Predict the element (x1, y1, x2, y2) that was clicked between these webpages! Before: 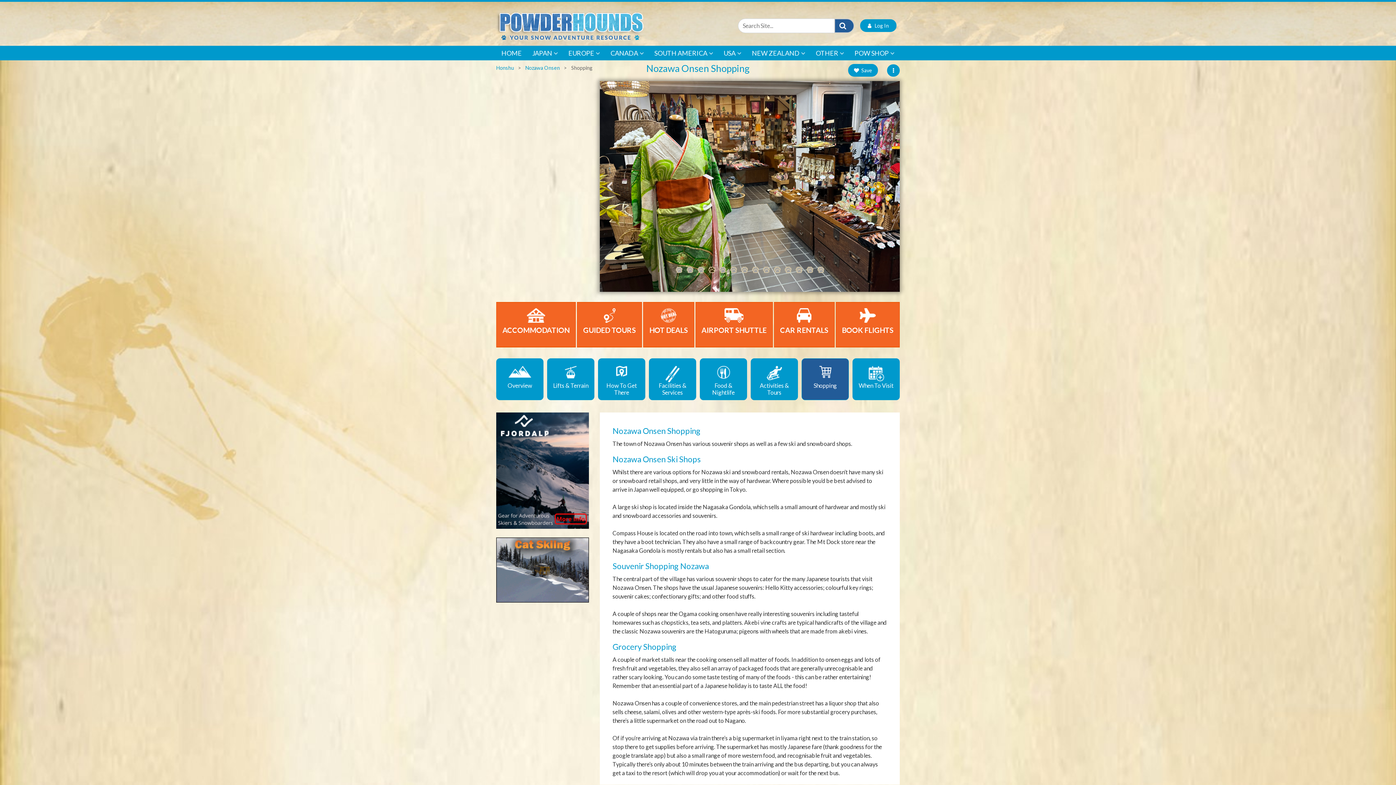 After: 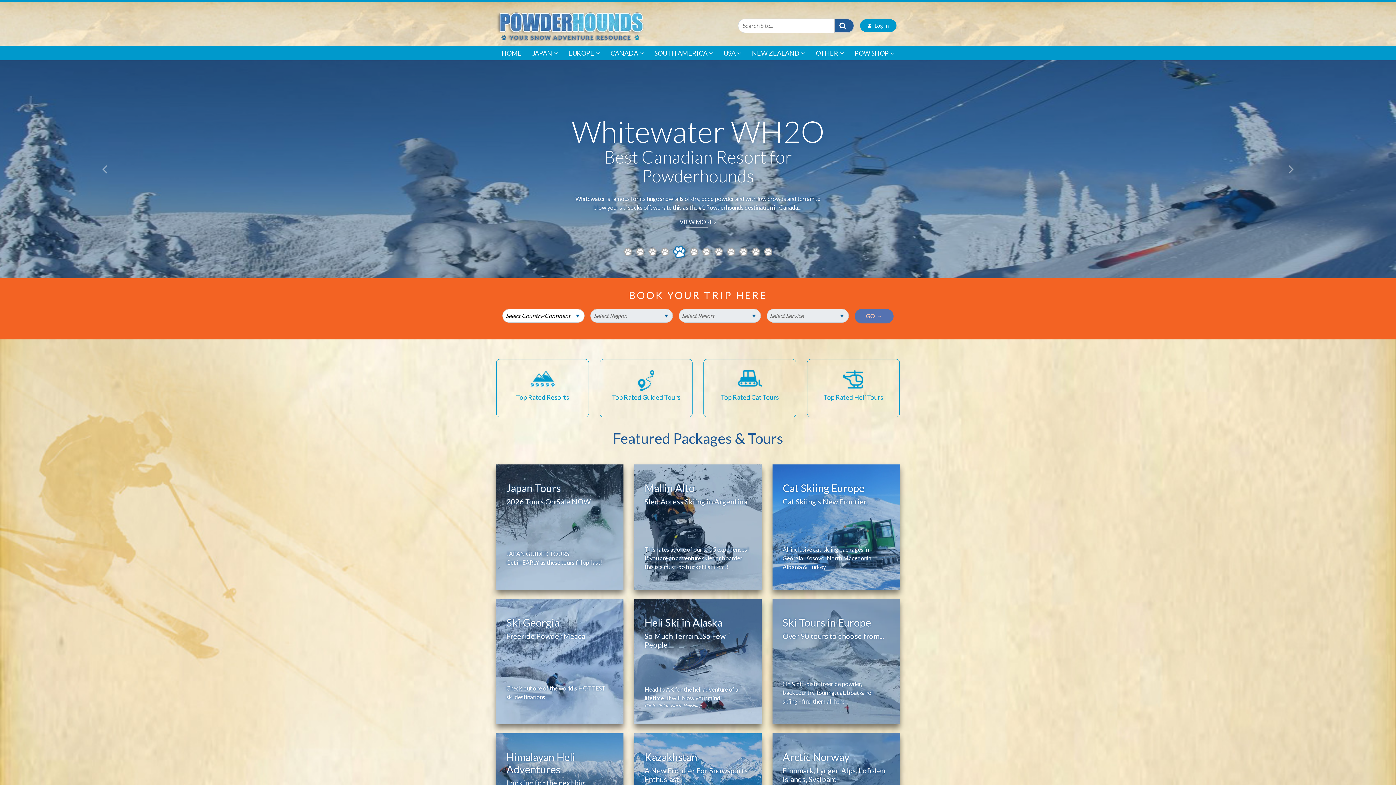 Action: bbox: (496, 9, 692, 41)